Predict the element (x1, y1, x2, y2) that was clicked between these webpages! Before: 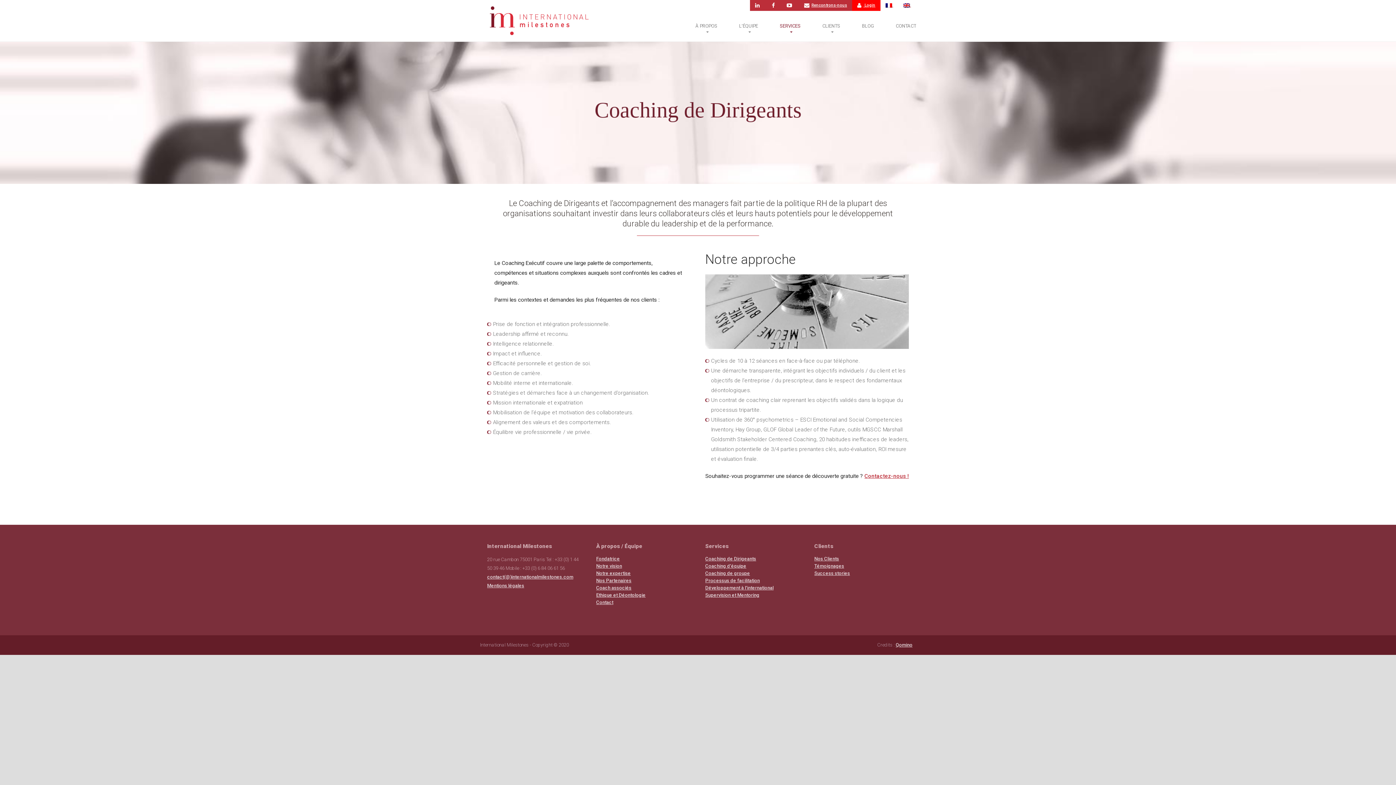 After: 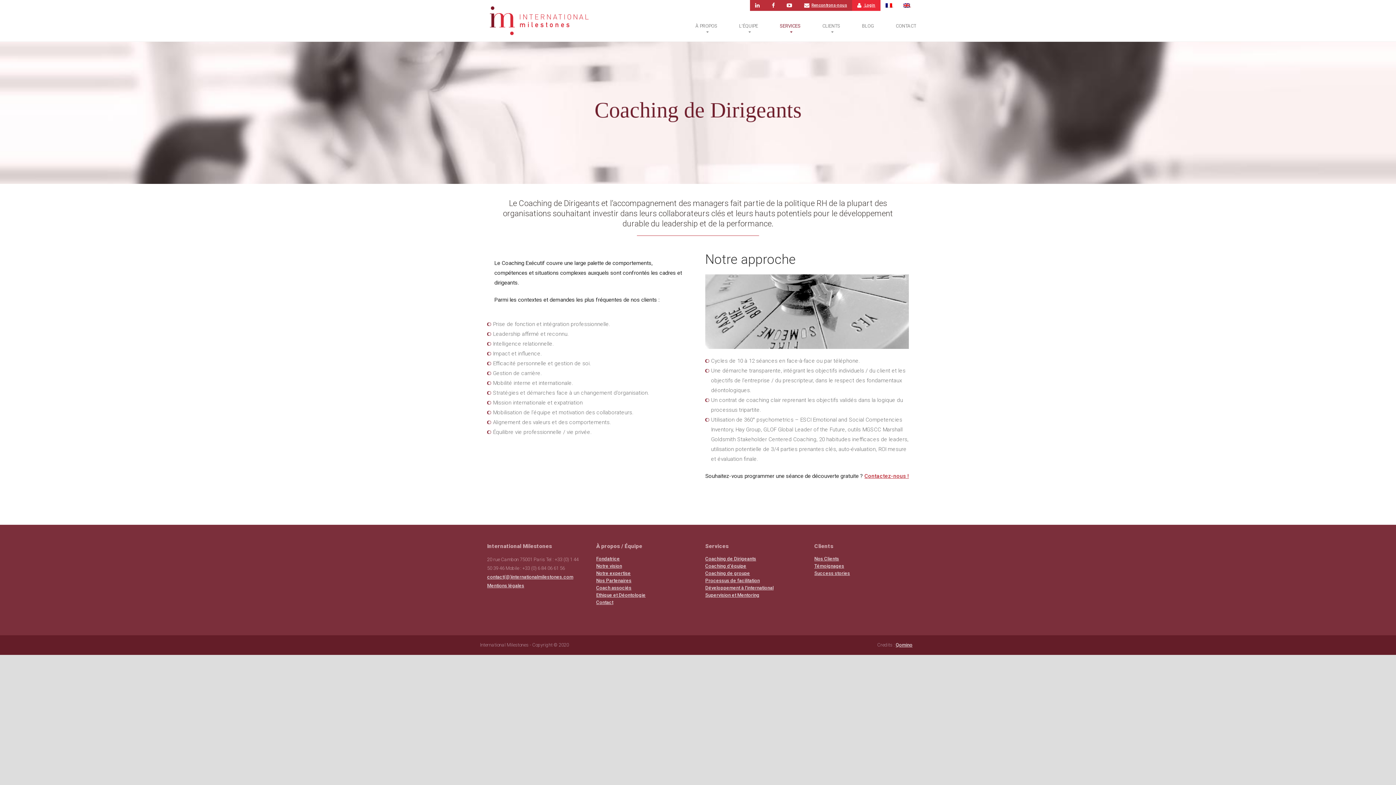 Action: bbox: (852, 0, 880, 10) label:  Login